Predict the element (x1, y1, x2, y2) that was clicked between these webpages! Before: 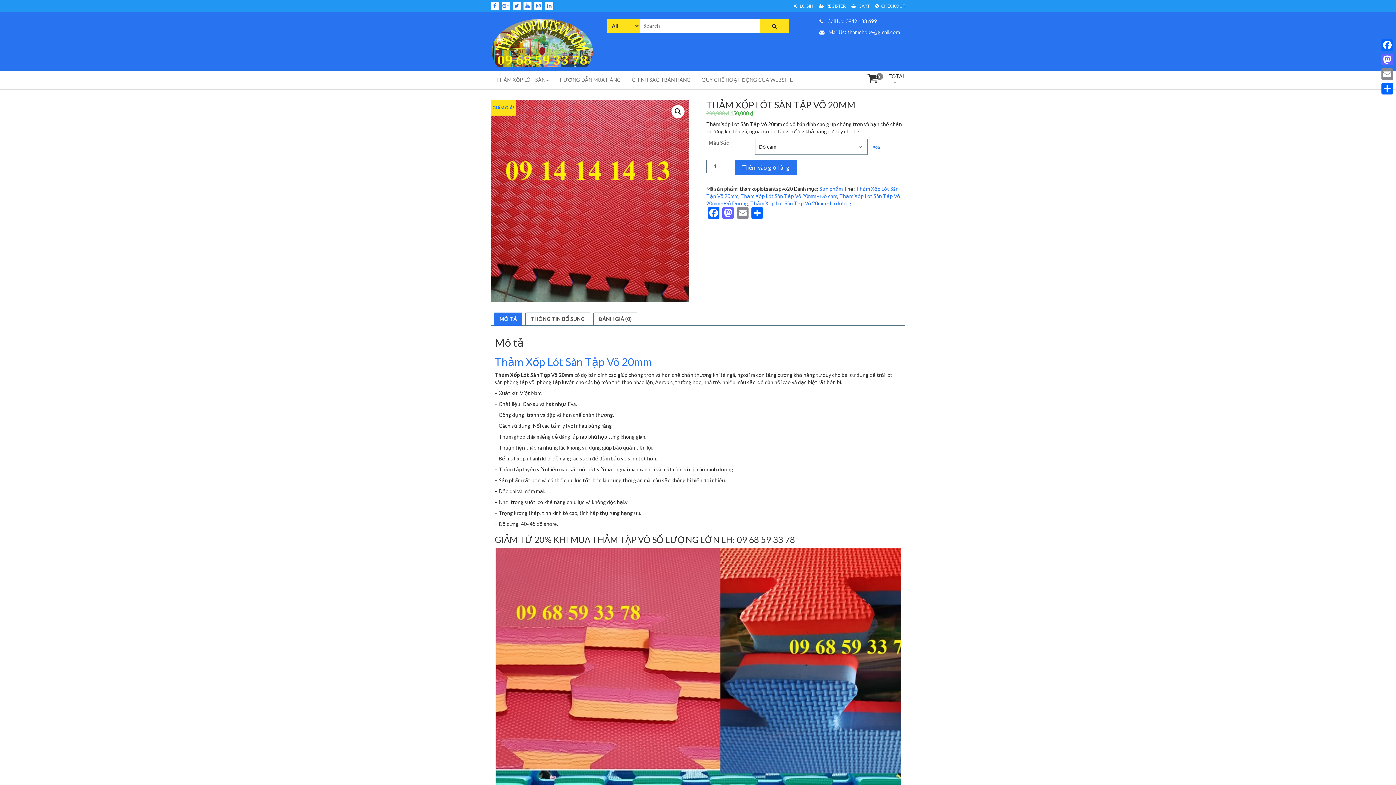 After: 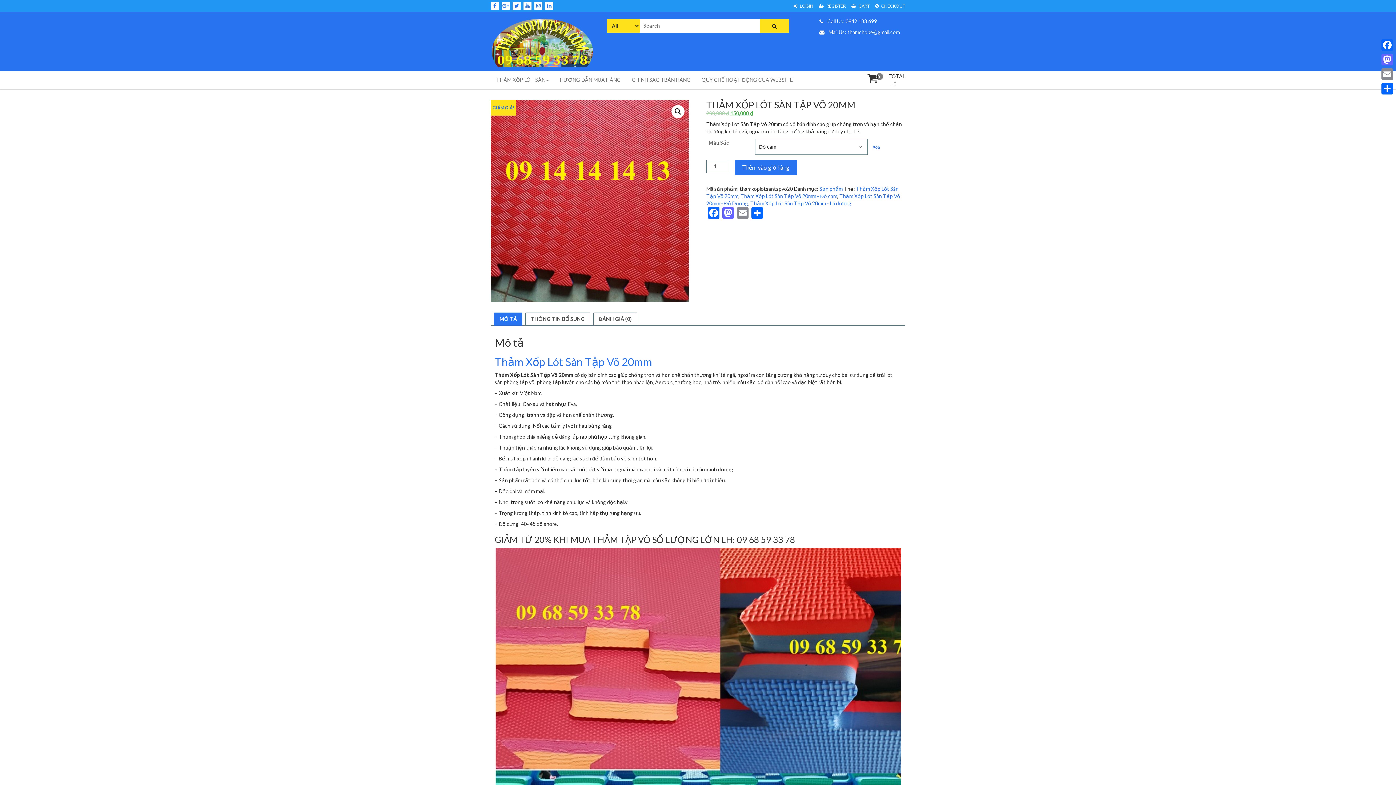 Action: bbox: (534, 1, 542, 9)